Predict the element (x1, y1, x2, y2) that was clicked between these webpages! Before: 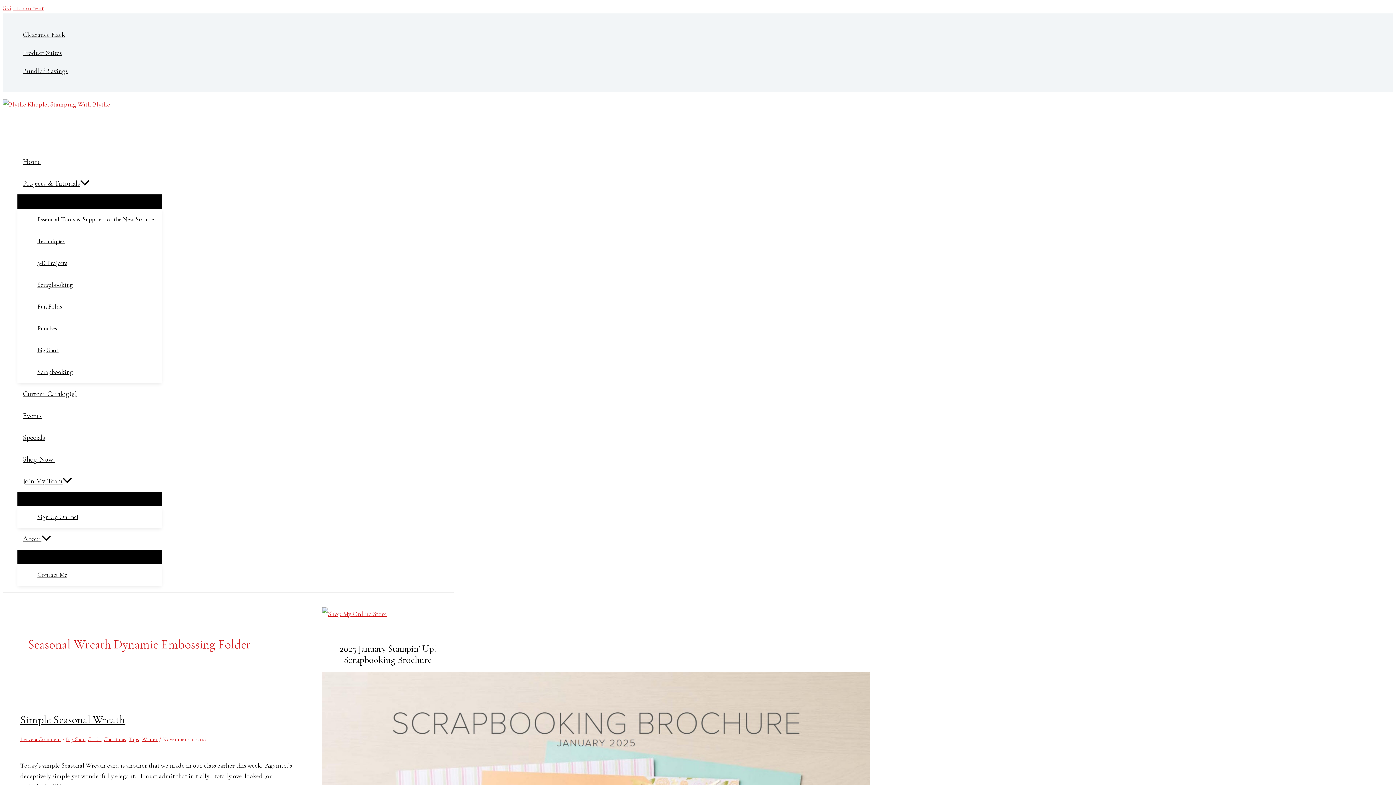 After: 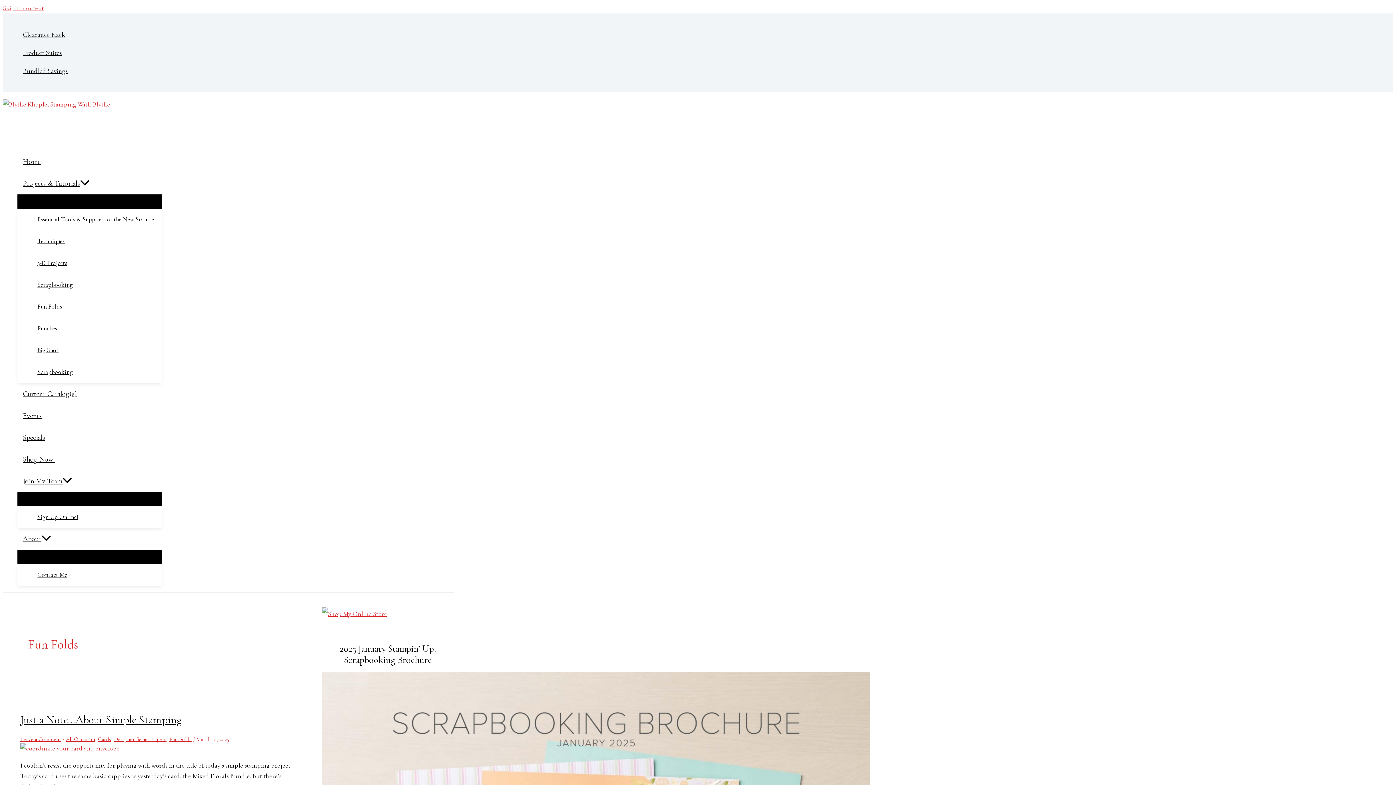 Action: bbox: (32, 296, 161, 317) label: Fun Folds